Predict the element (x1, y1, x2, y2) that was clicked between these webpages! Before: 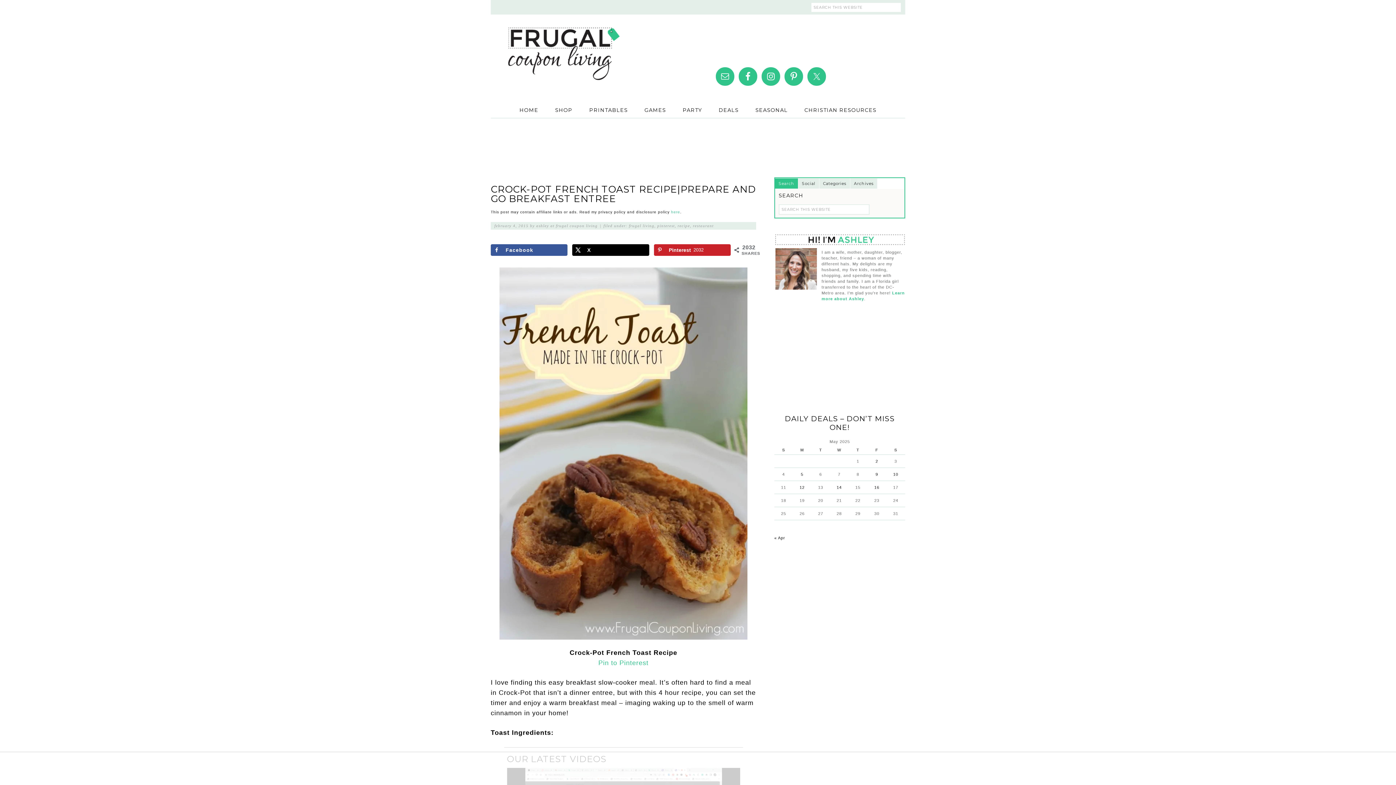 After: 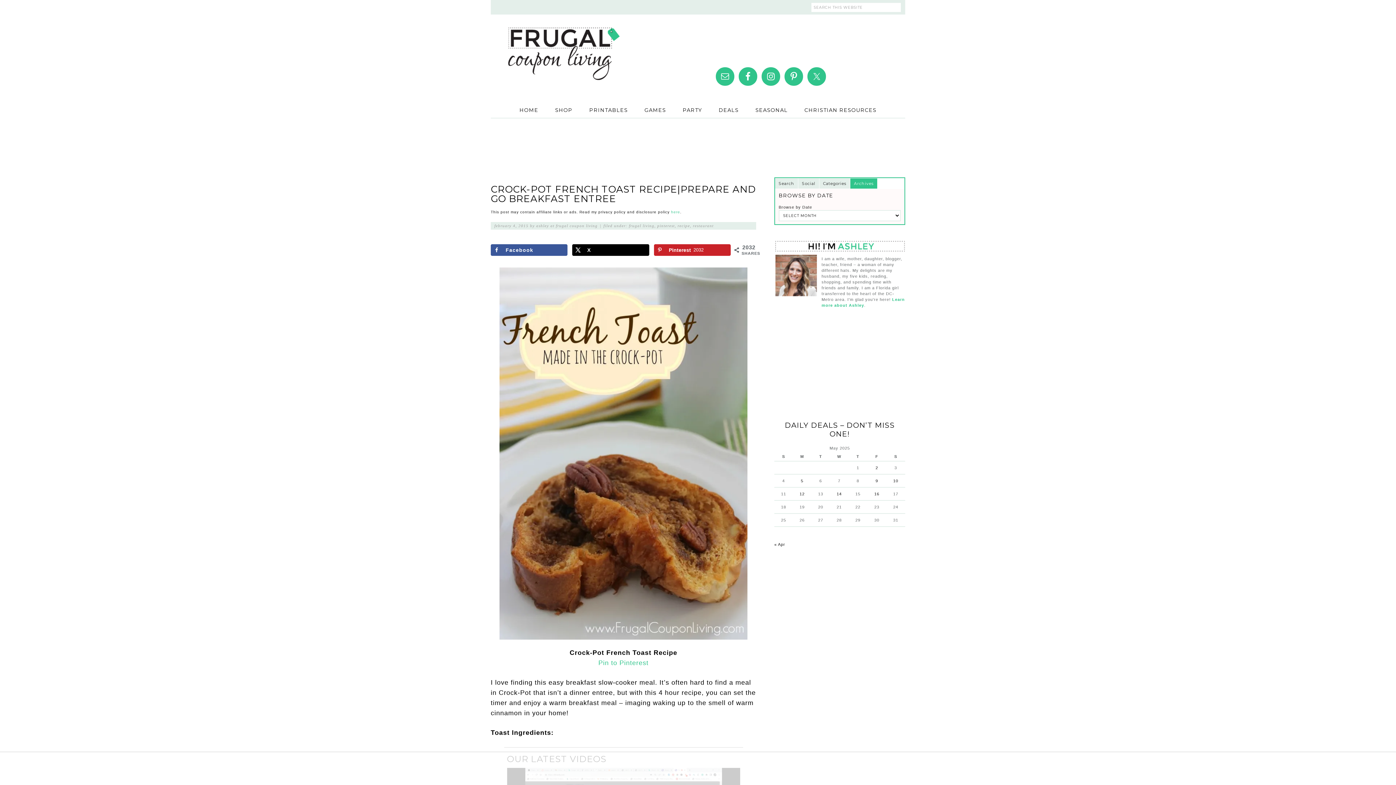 Action: bbox: (850, 178, 877, 188) label: Archives